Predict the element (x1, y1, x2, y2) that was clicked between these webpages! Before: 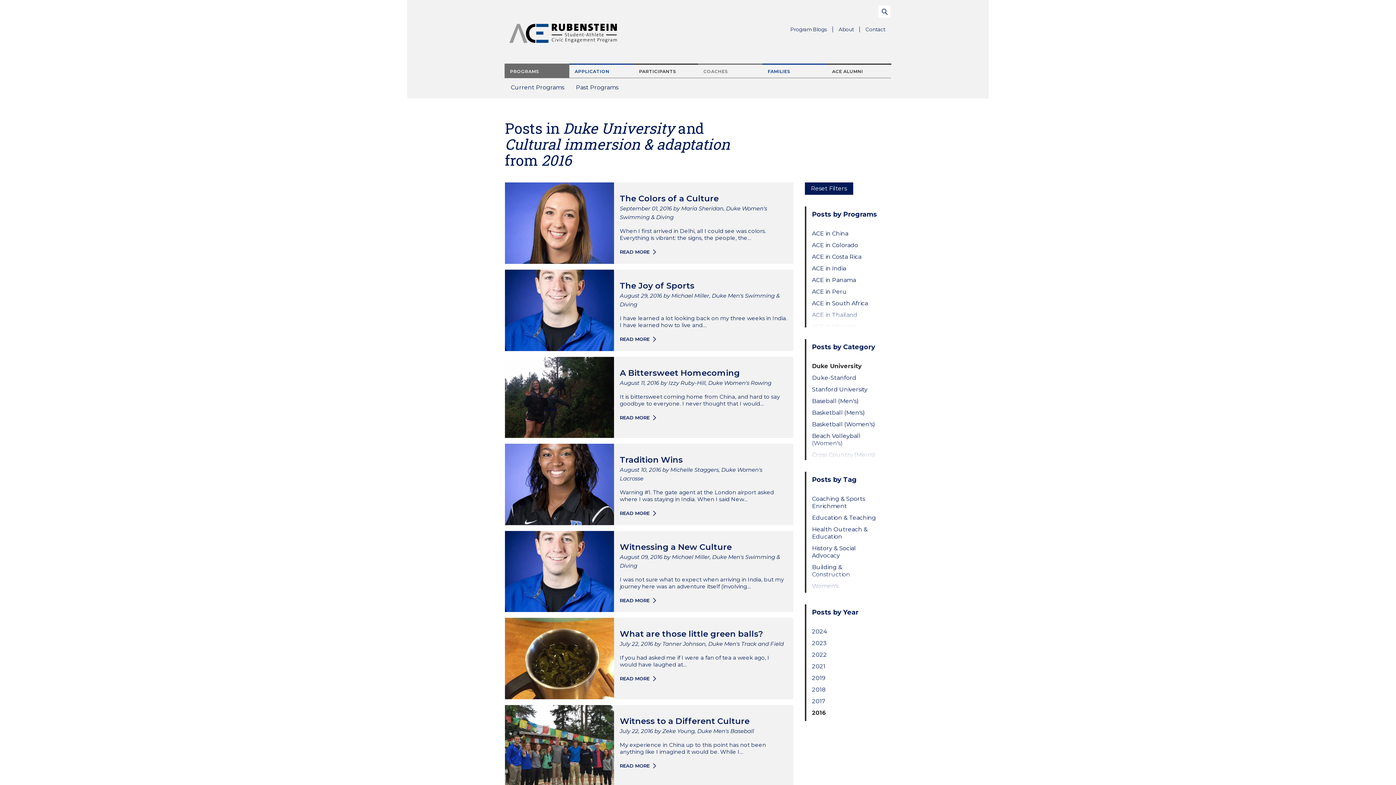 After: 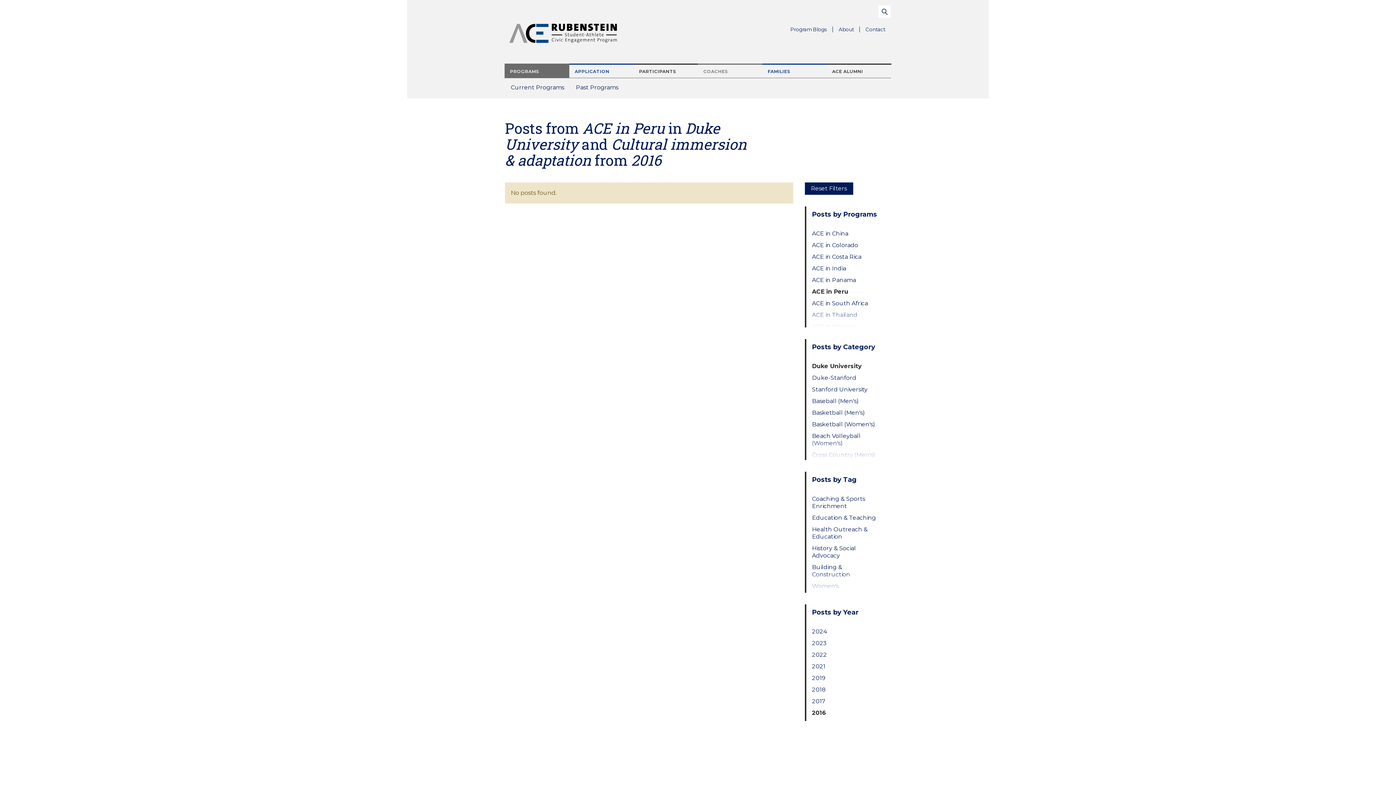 Action: label: ACE in Peru bbox: (812, 288, 879, 295)